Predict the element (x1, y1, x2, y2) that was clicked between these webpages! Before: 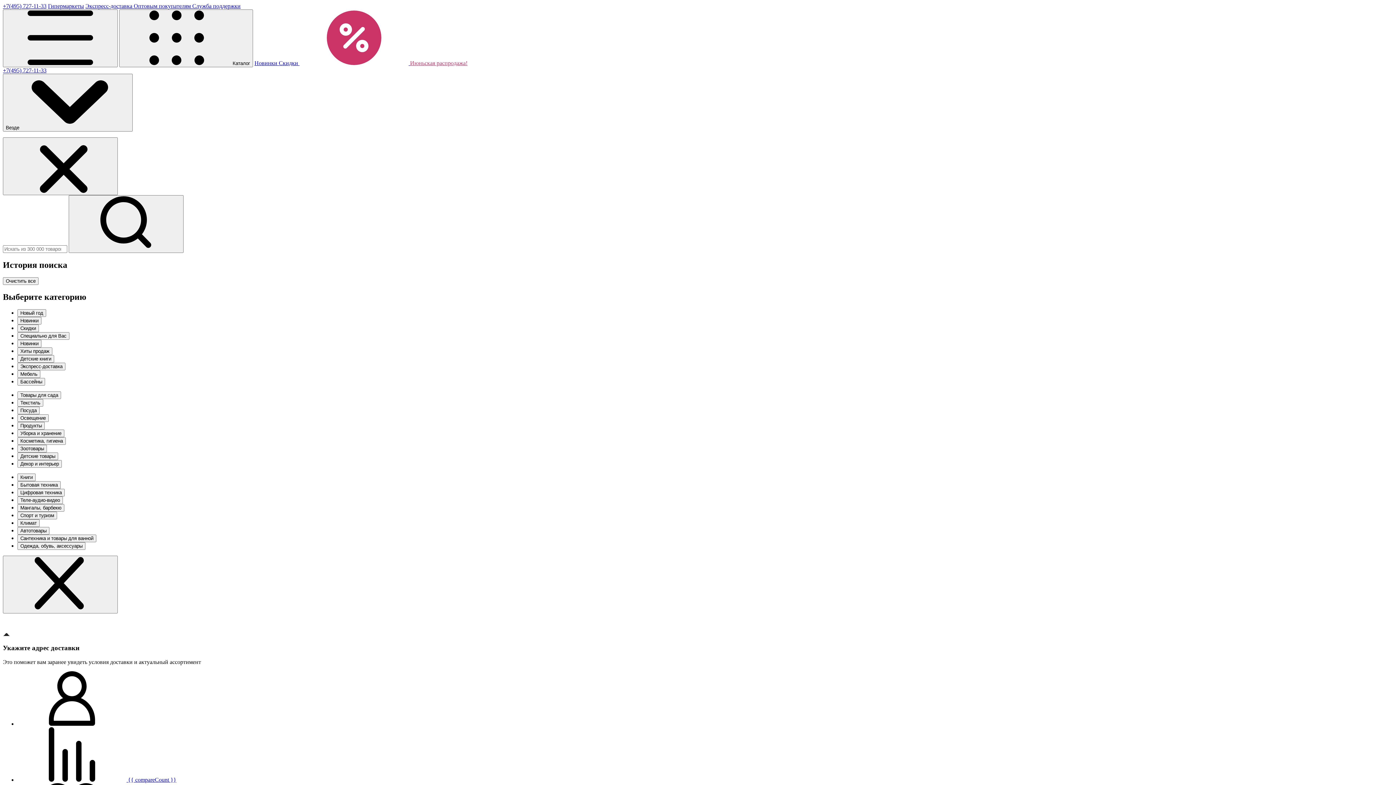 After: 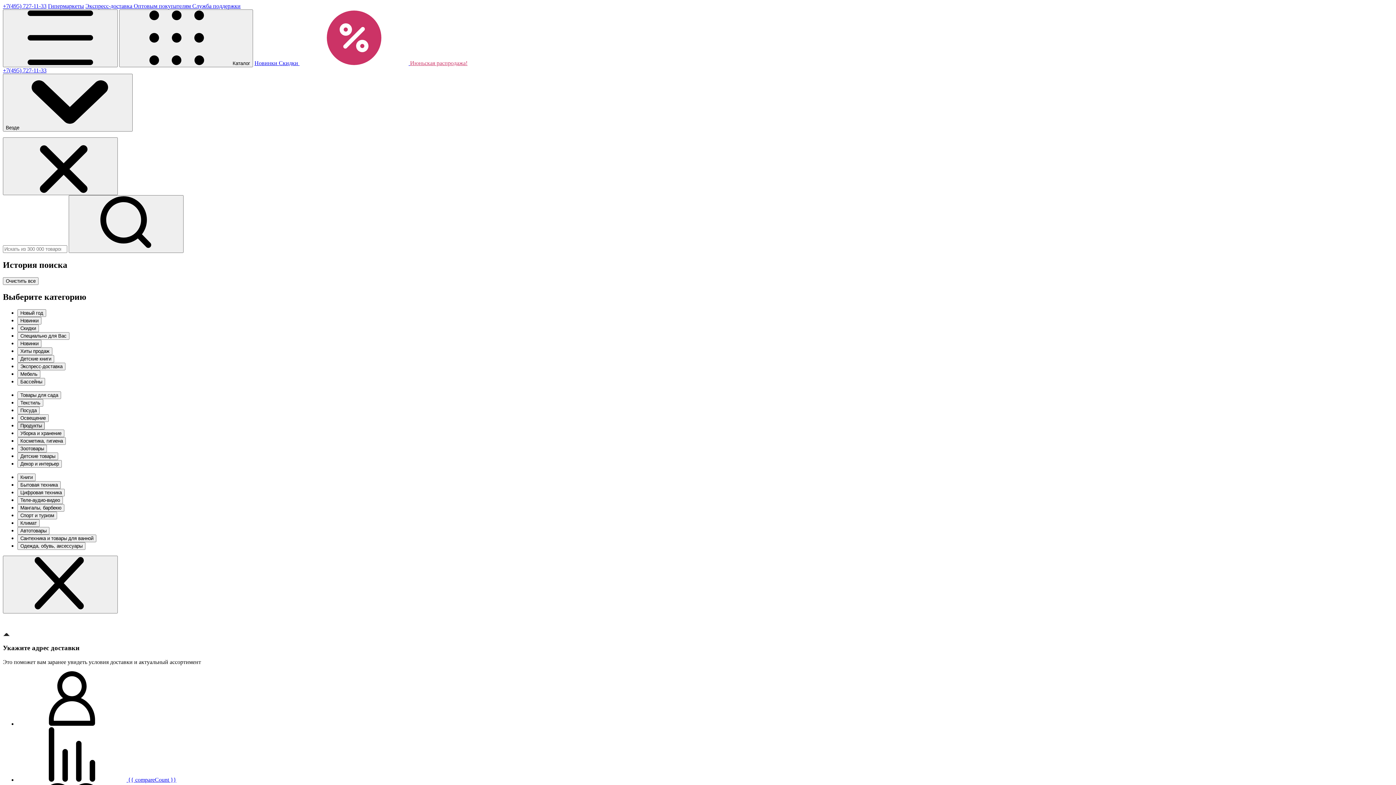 Action: label: Продукты bbox: (17, 486, 44, 494)